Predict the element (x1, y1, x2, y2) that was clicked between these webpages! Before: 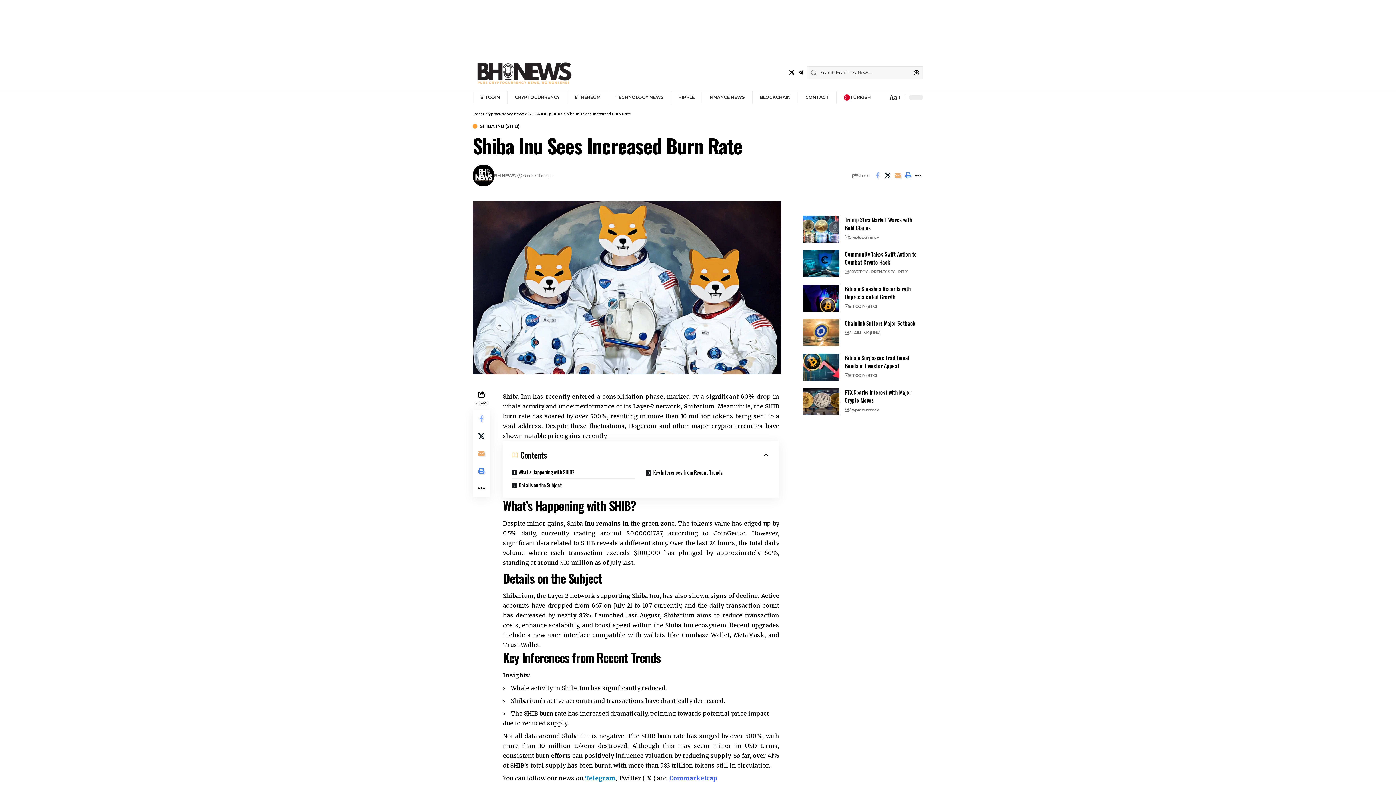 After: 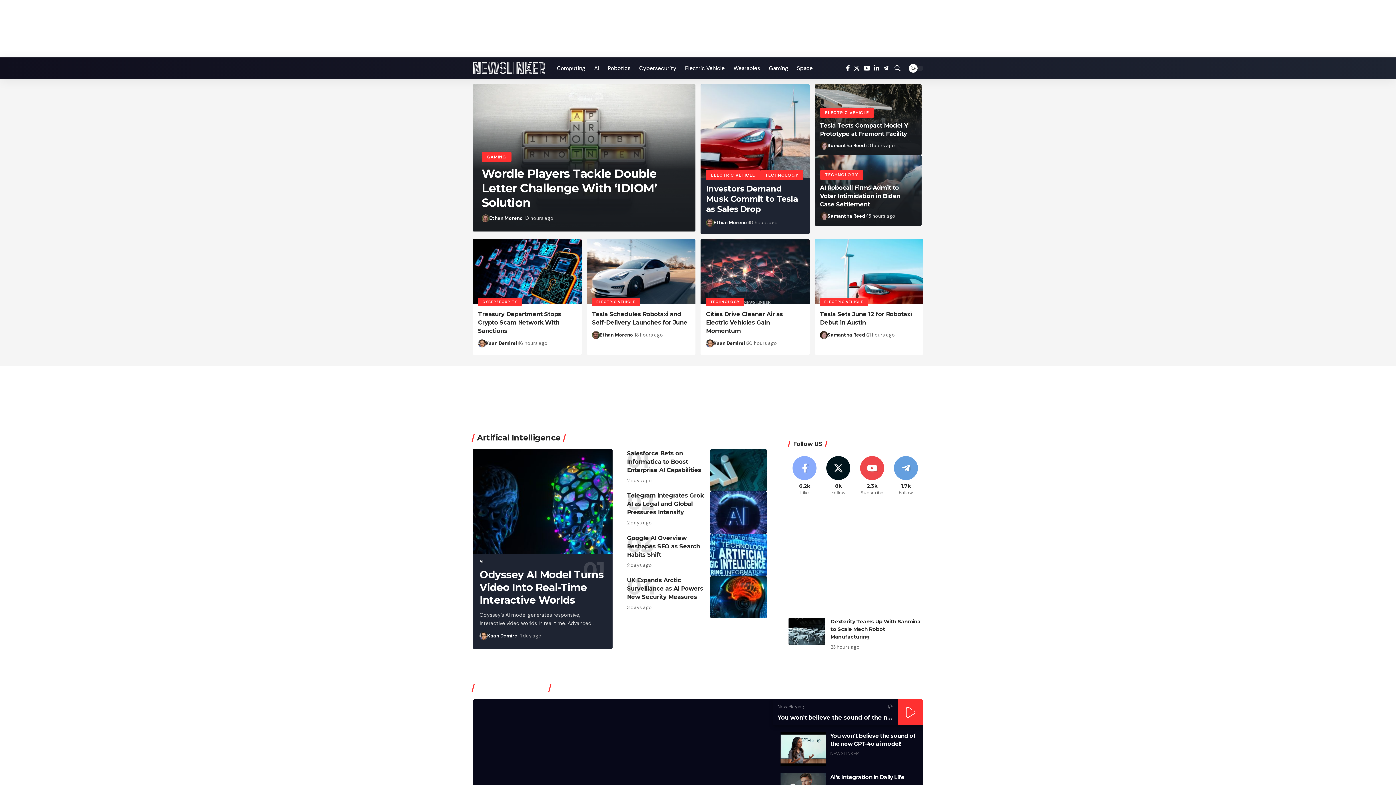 Action: bbox: (608, 90, 671, 104) label: TECHNOLOGY NEWS